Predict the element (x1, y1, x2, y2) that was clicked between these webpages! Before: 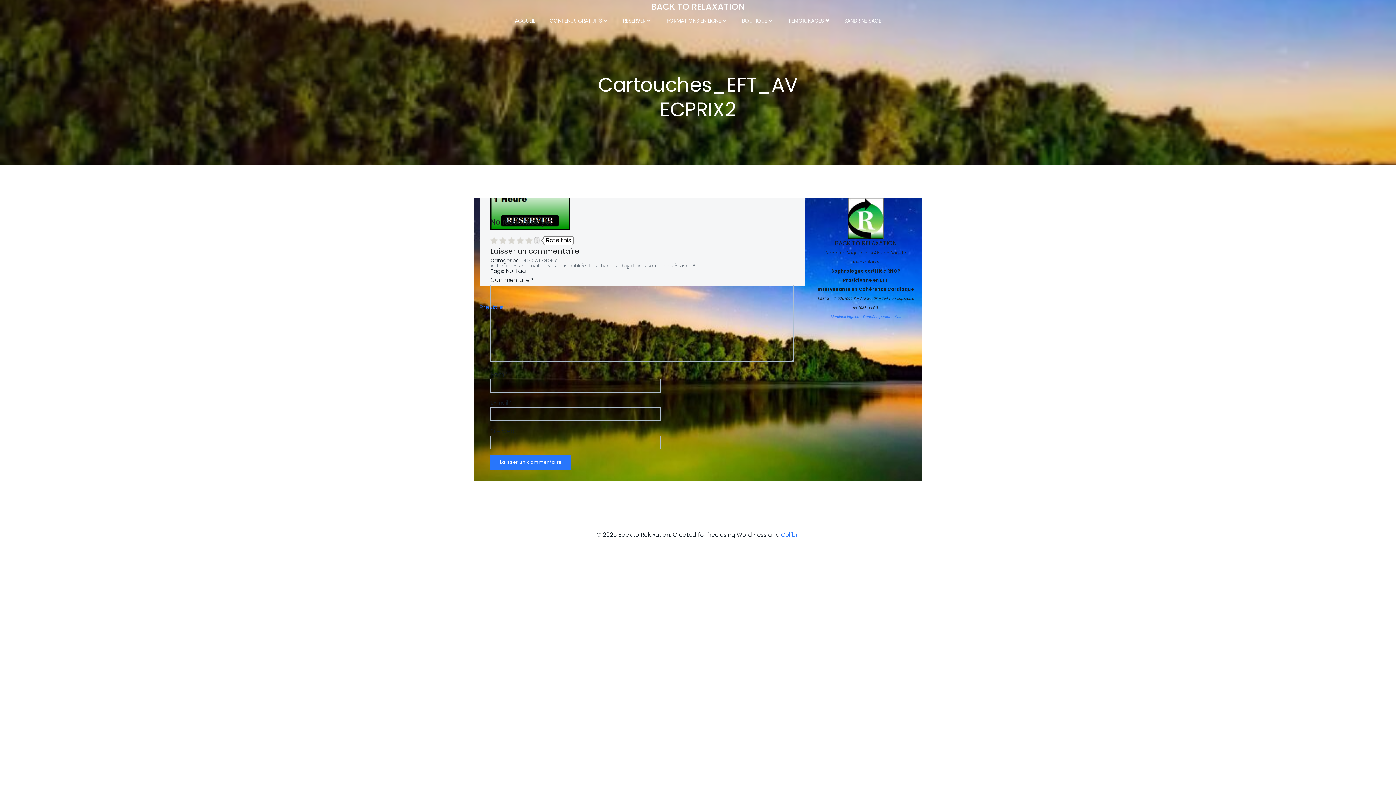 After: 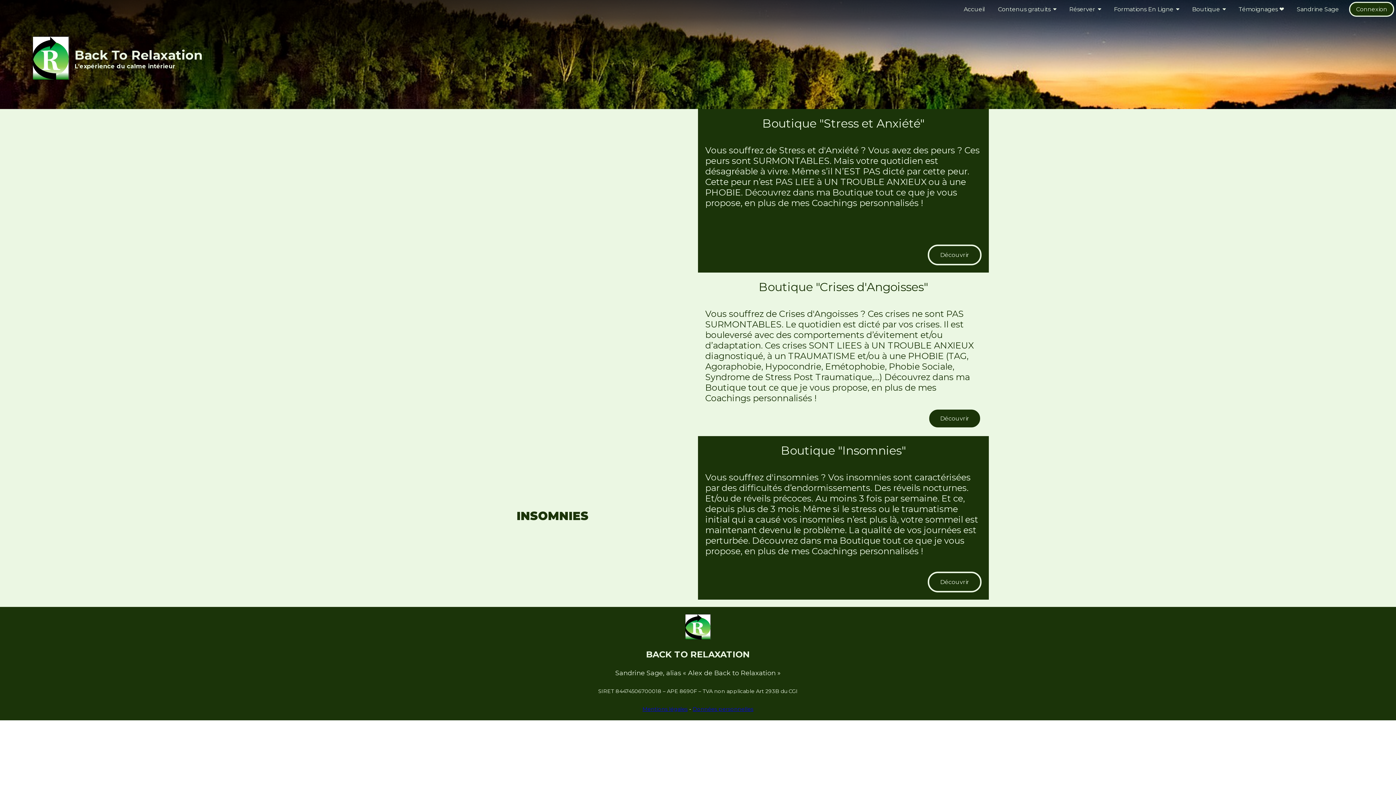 Action: bbox: (742, 17, 773, 24) label: BOUTIQUE